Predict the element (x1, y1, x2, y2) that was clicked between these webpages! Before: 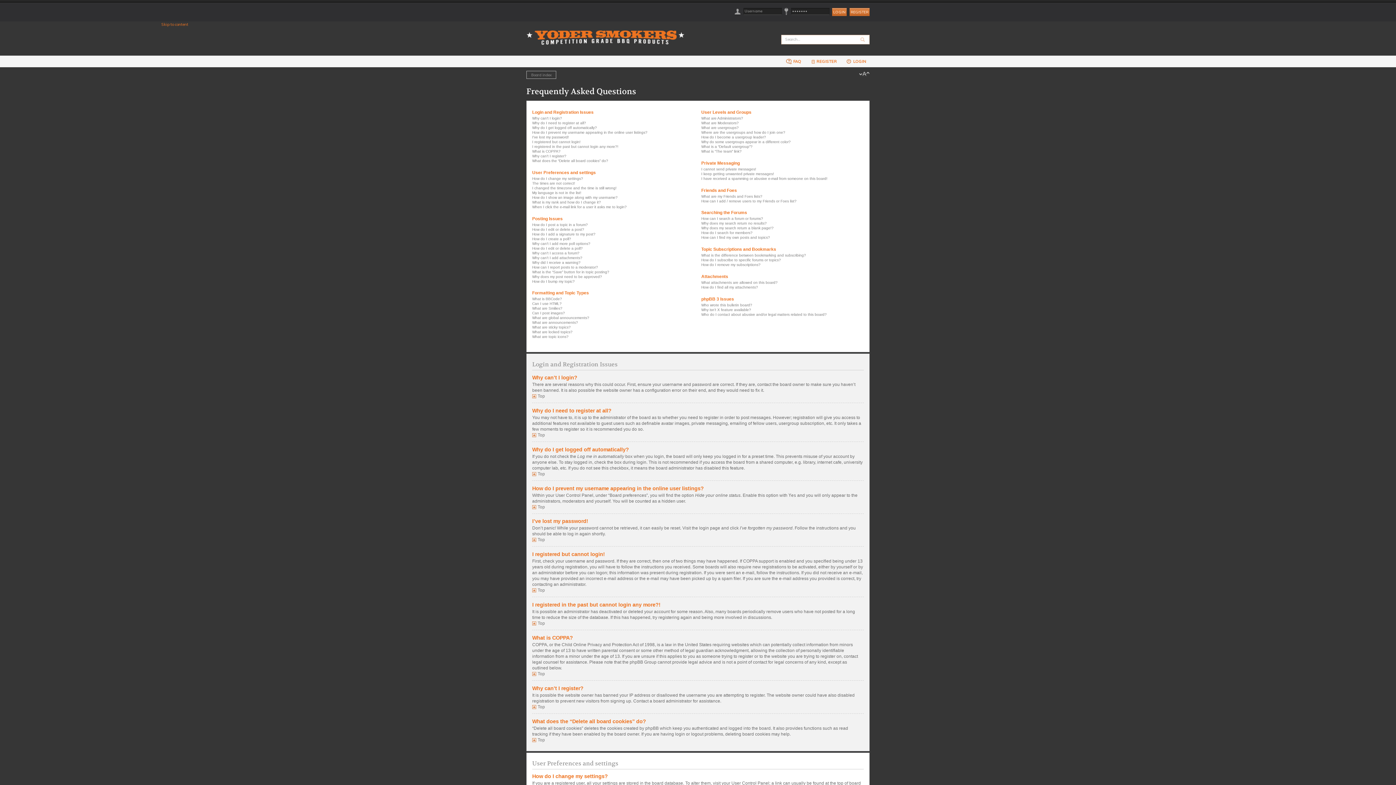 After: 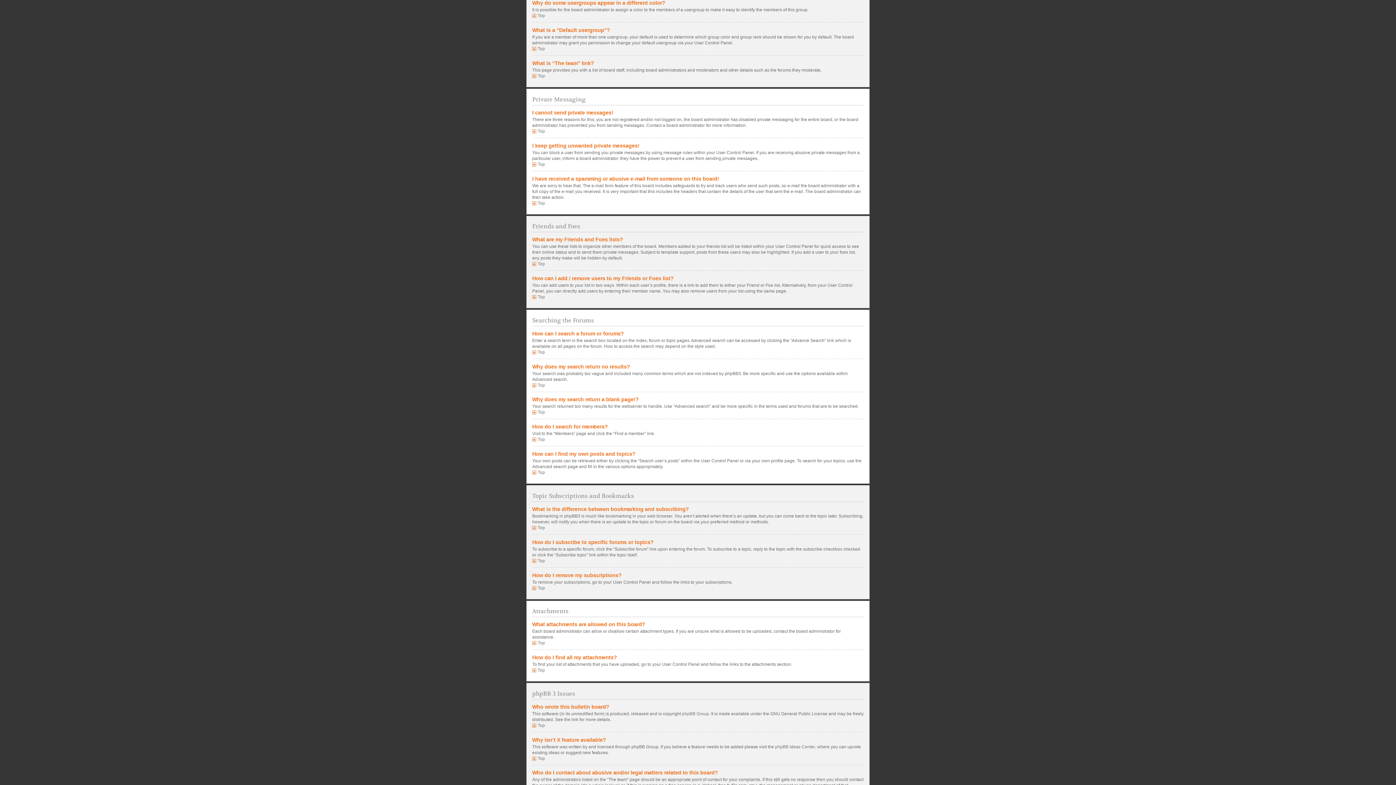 Action: label: Why do some usergroups appear in a different color? bbox: (701, 140, 790, 144)